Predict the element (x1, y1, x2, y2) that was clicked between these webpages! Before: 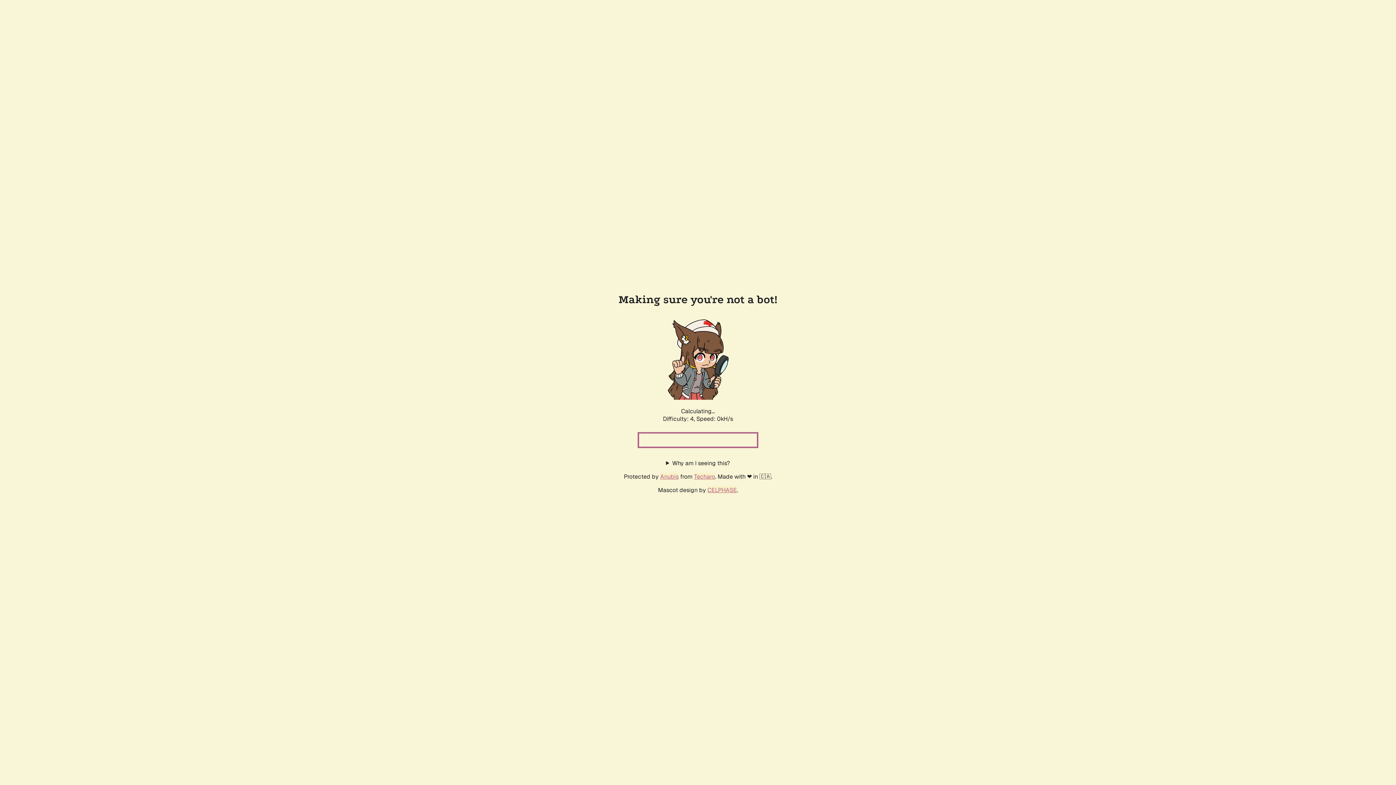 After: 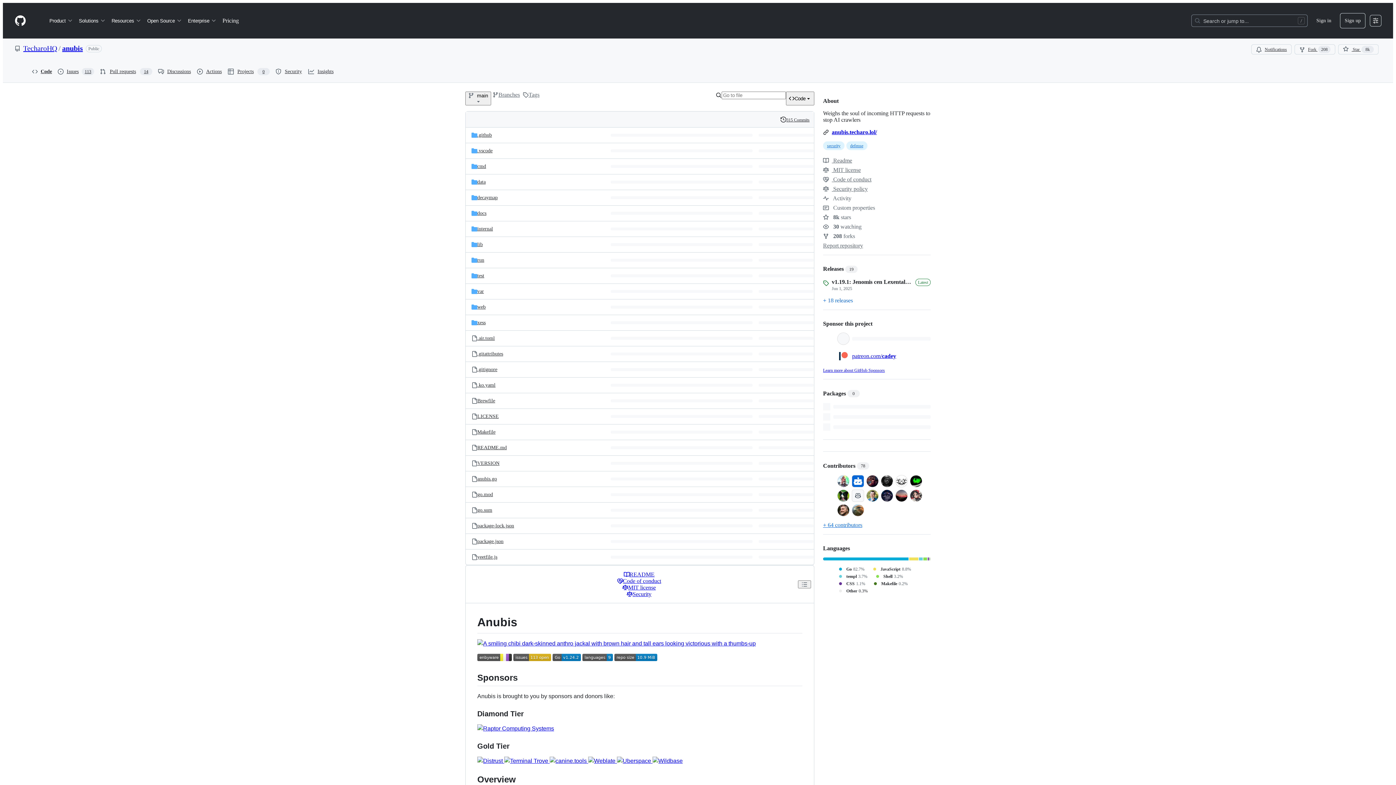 Action: bbox: (660, 472, 678, 480) label: Anubis